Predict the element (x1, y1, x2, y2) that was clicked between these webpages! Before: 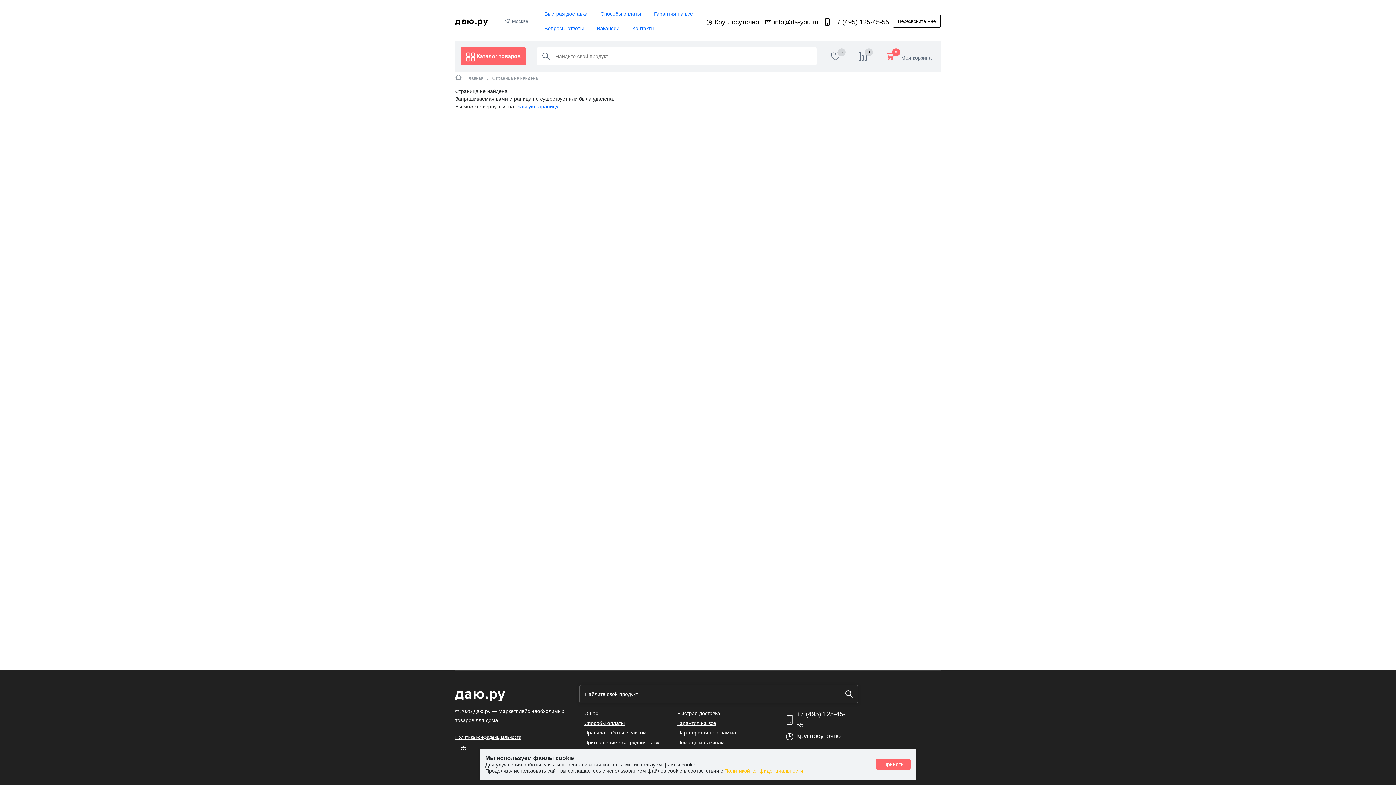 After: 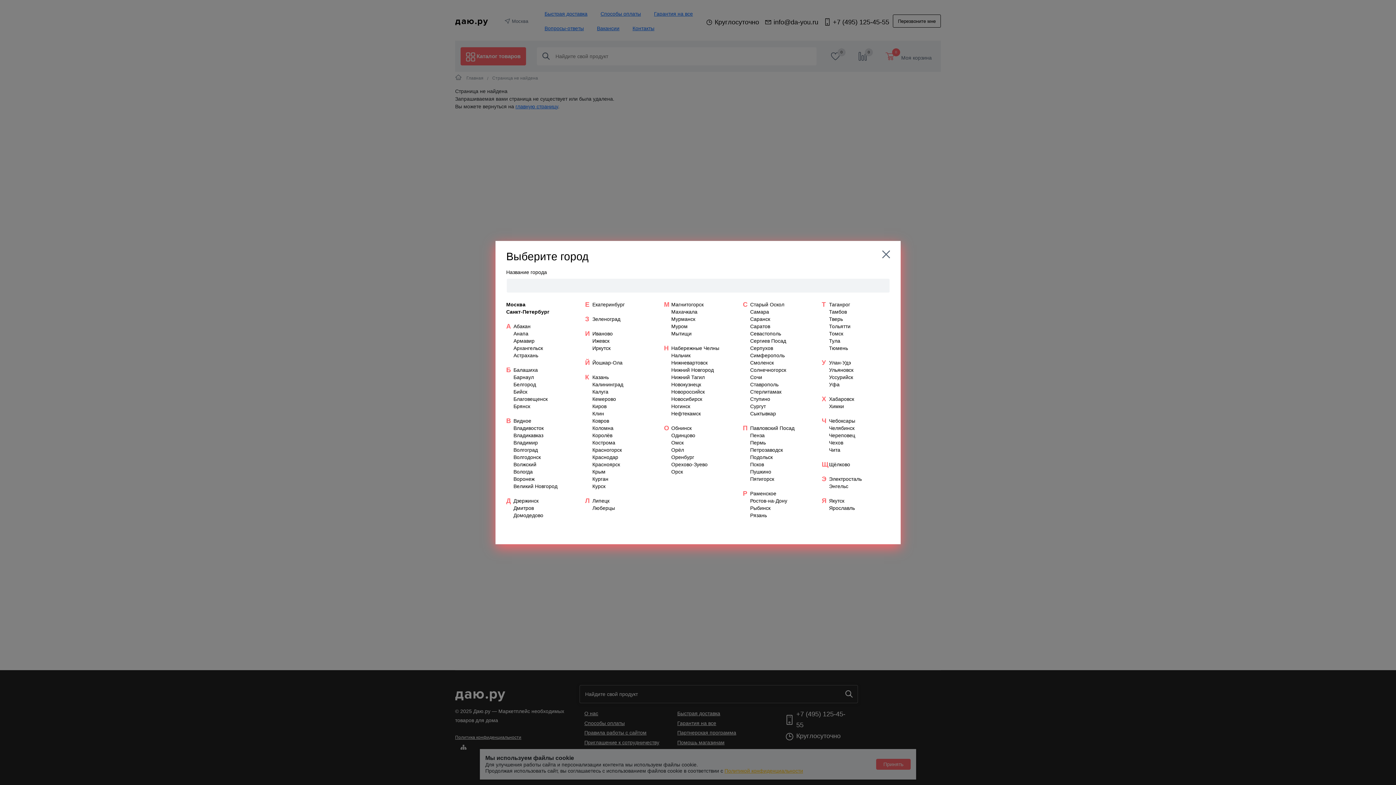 Action: bbox: (504, 18, 528, 23) label: Москва